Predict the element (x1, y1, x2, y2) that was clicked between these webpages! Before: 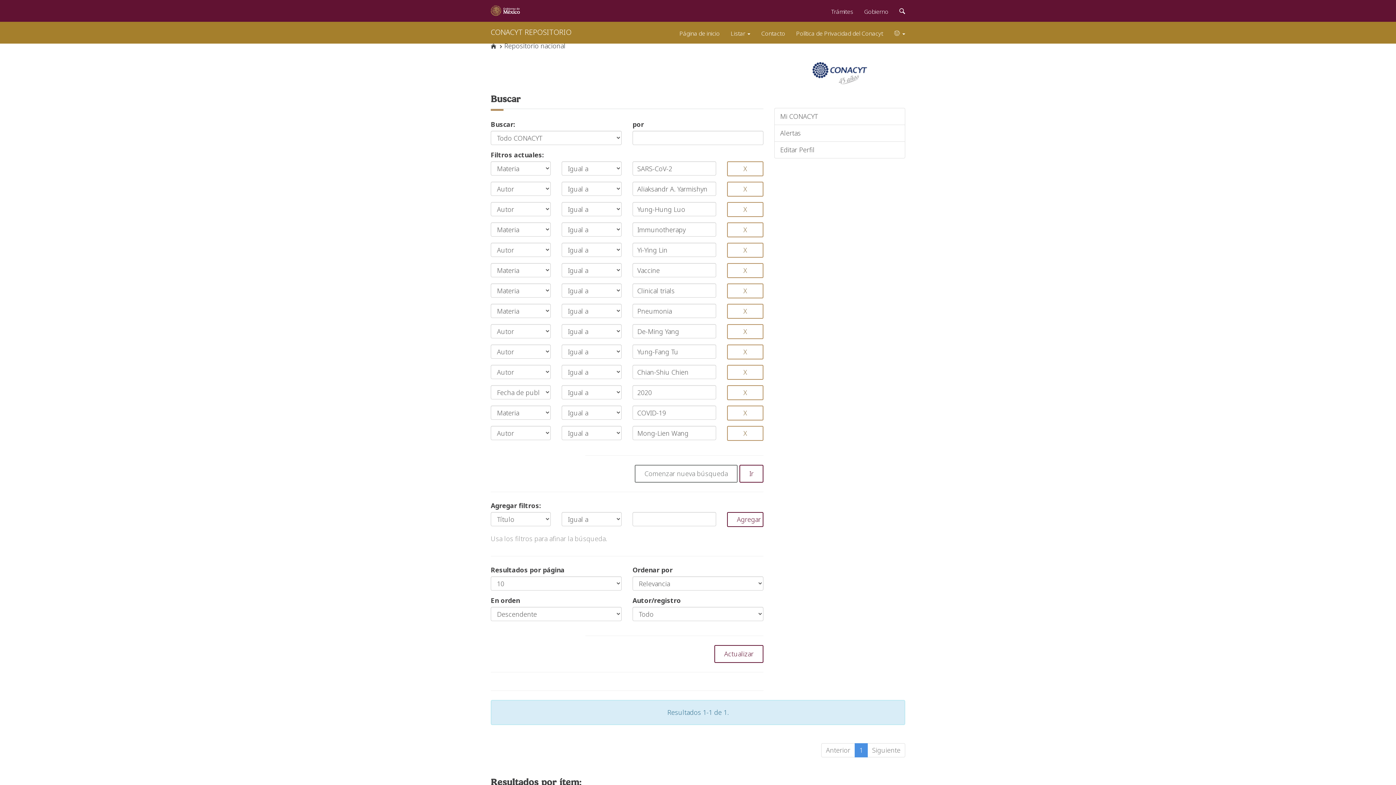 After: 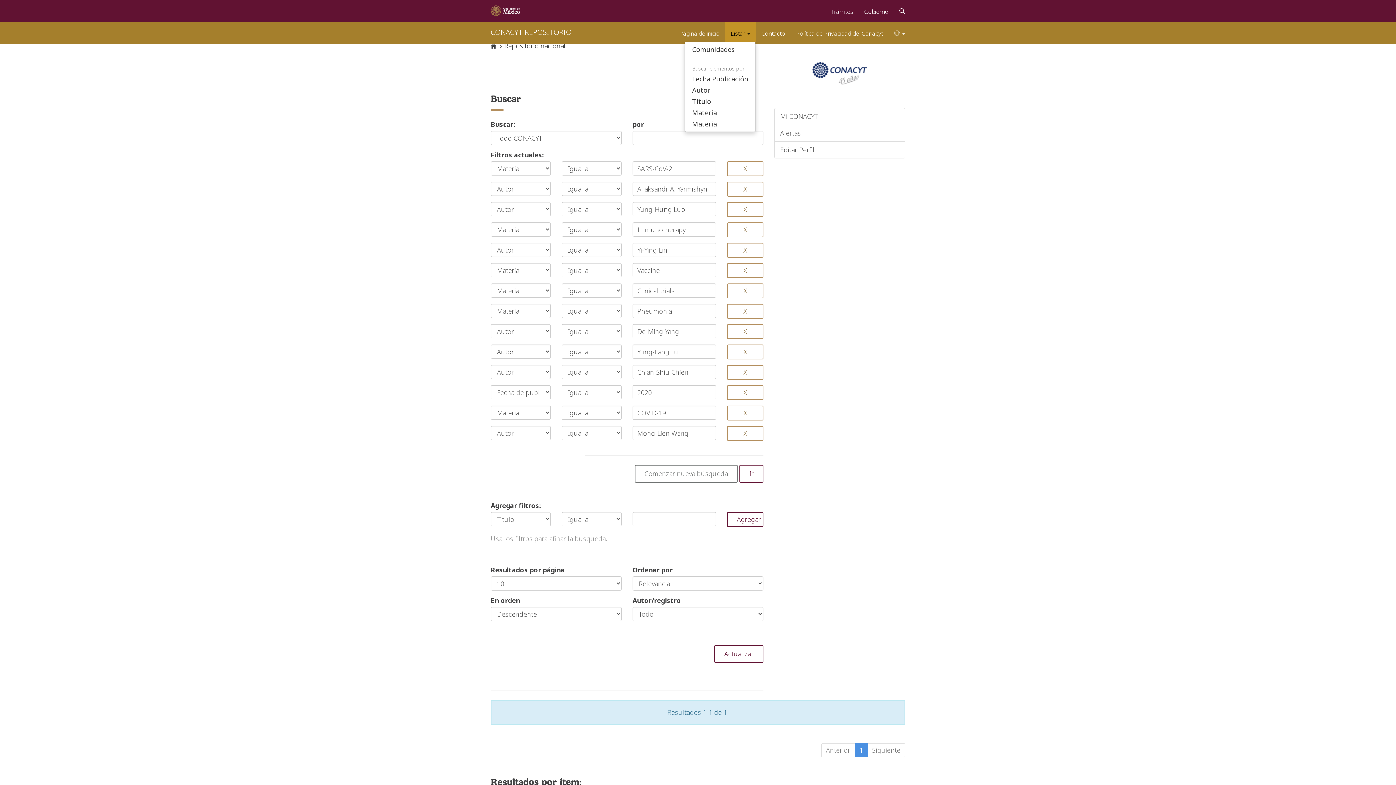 Action: bbox: (725, 21, 756, 41) label: Listar 